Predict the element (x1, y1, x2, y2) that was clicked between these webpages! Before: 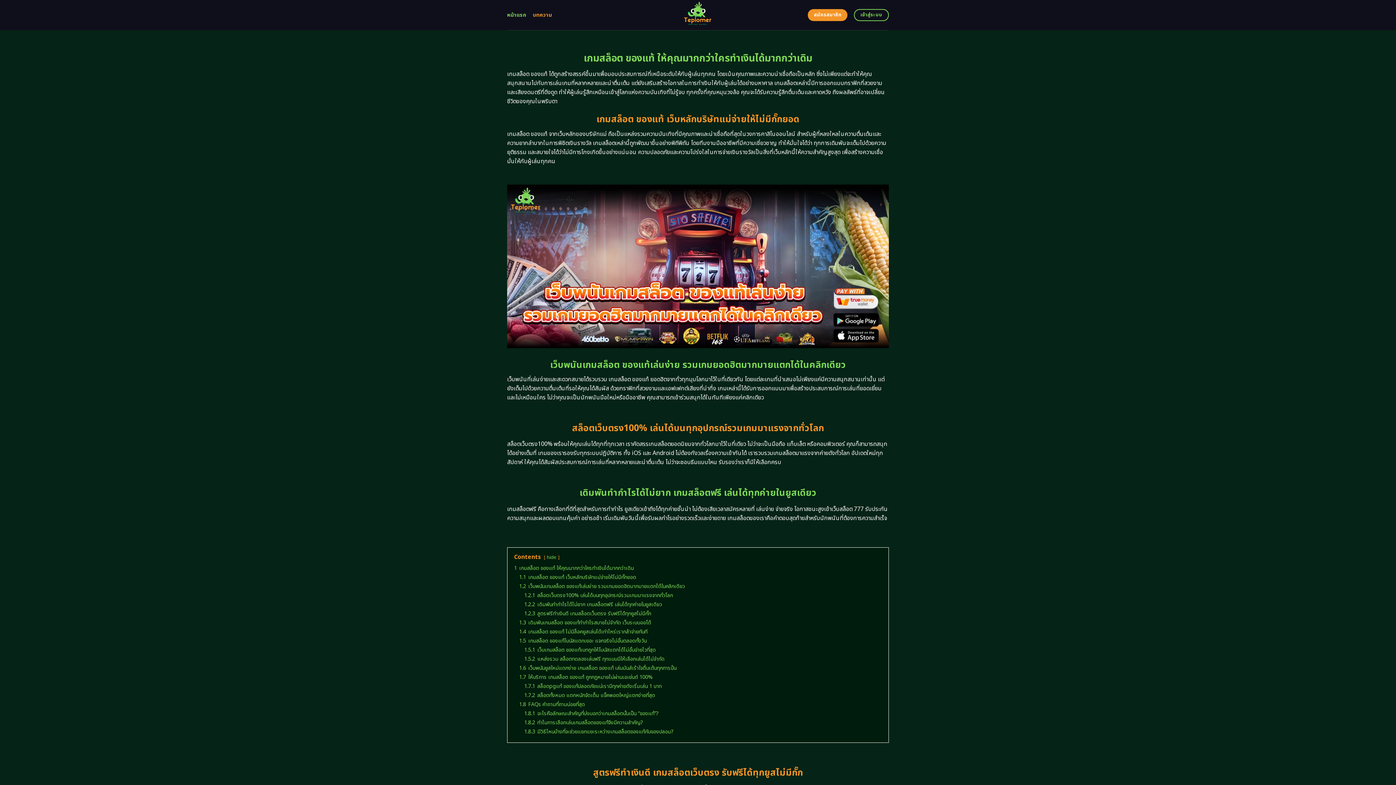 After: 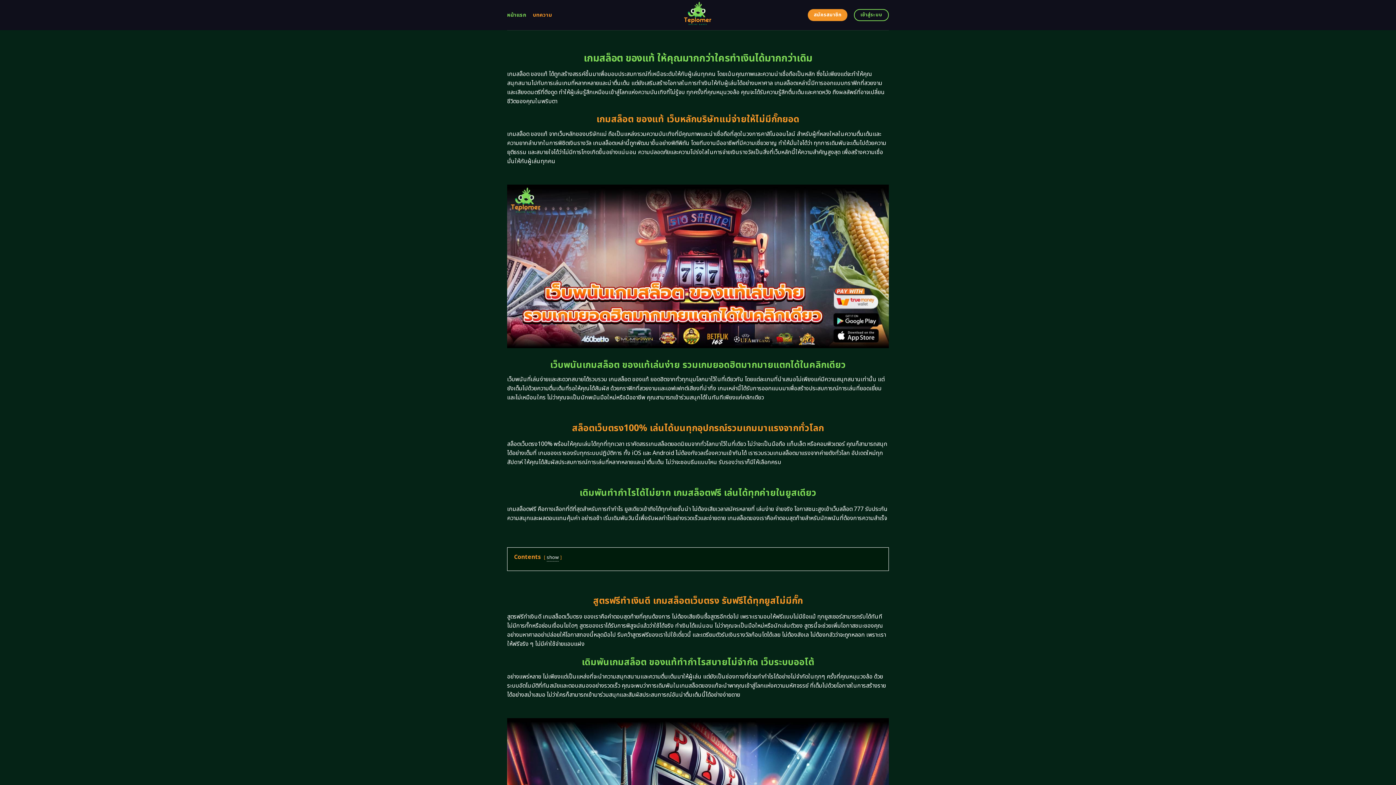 Action: label: hide bbox: (546, 772, 556, 779)